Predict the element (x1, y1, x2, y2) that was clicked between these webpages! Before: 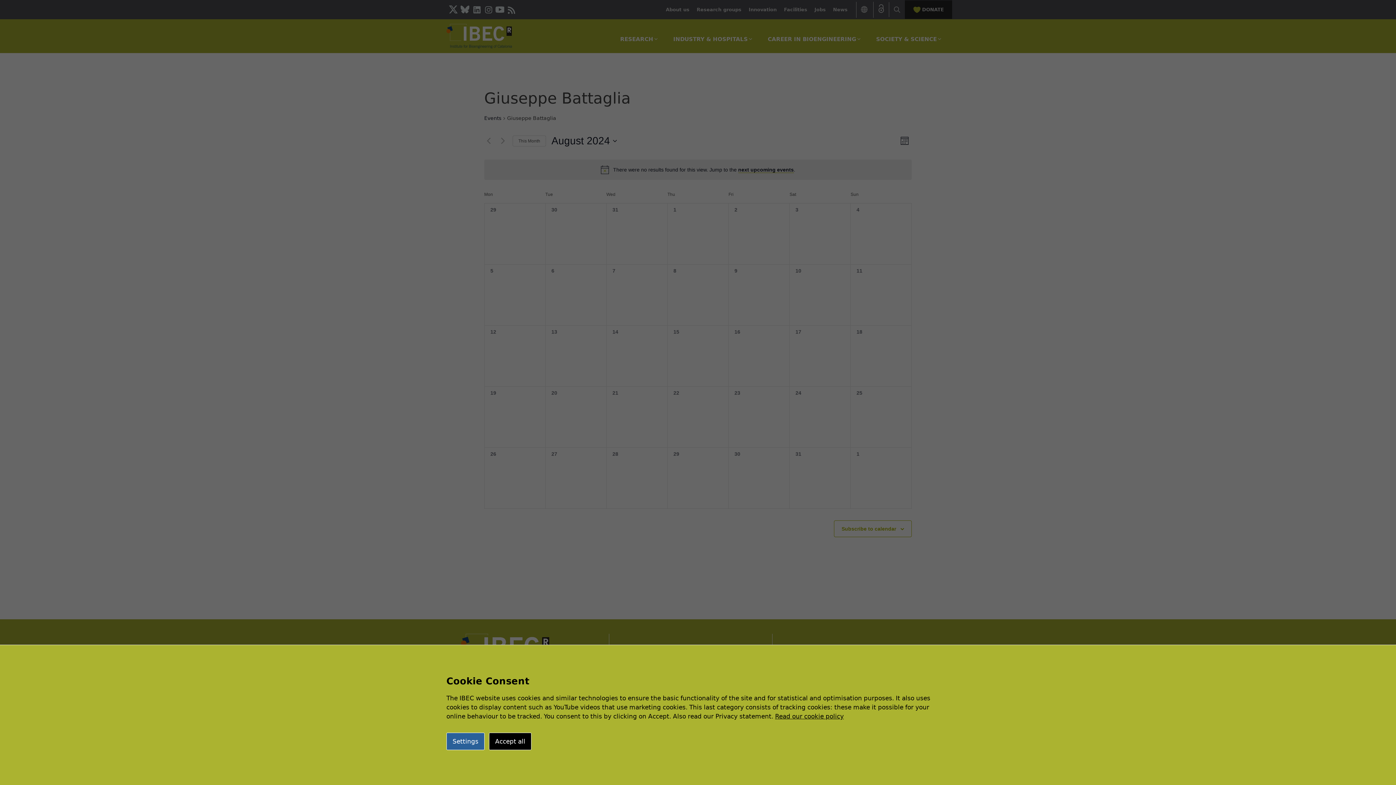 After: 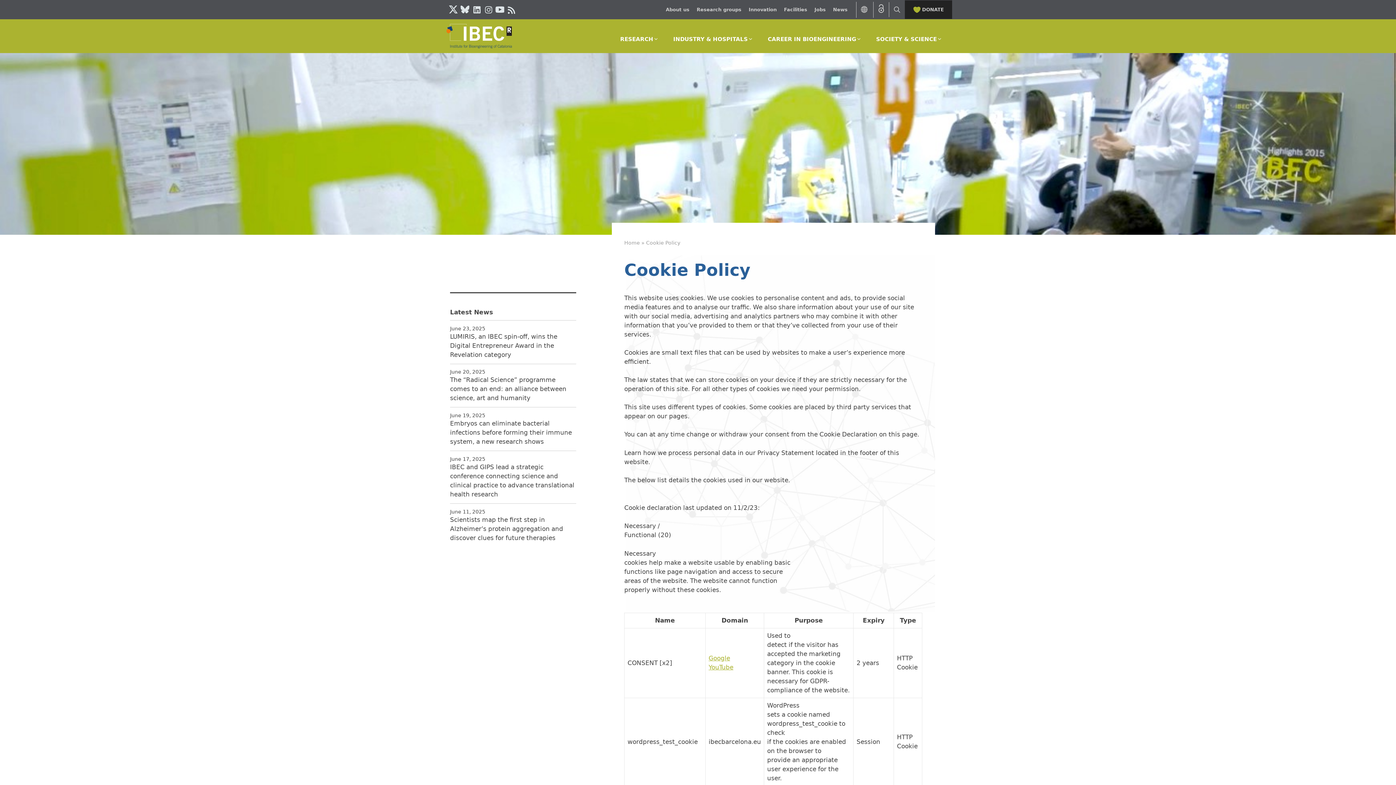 Action: bbox: (775, 713, 844, 720) label: Read our cookie policy